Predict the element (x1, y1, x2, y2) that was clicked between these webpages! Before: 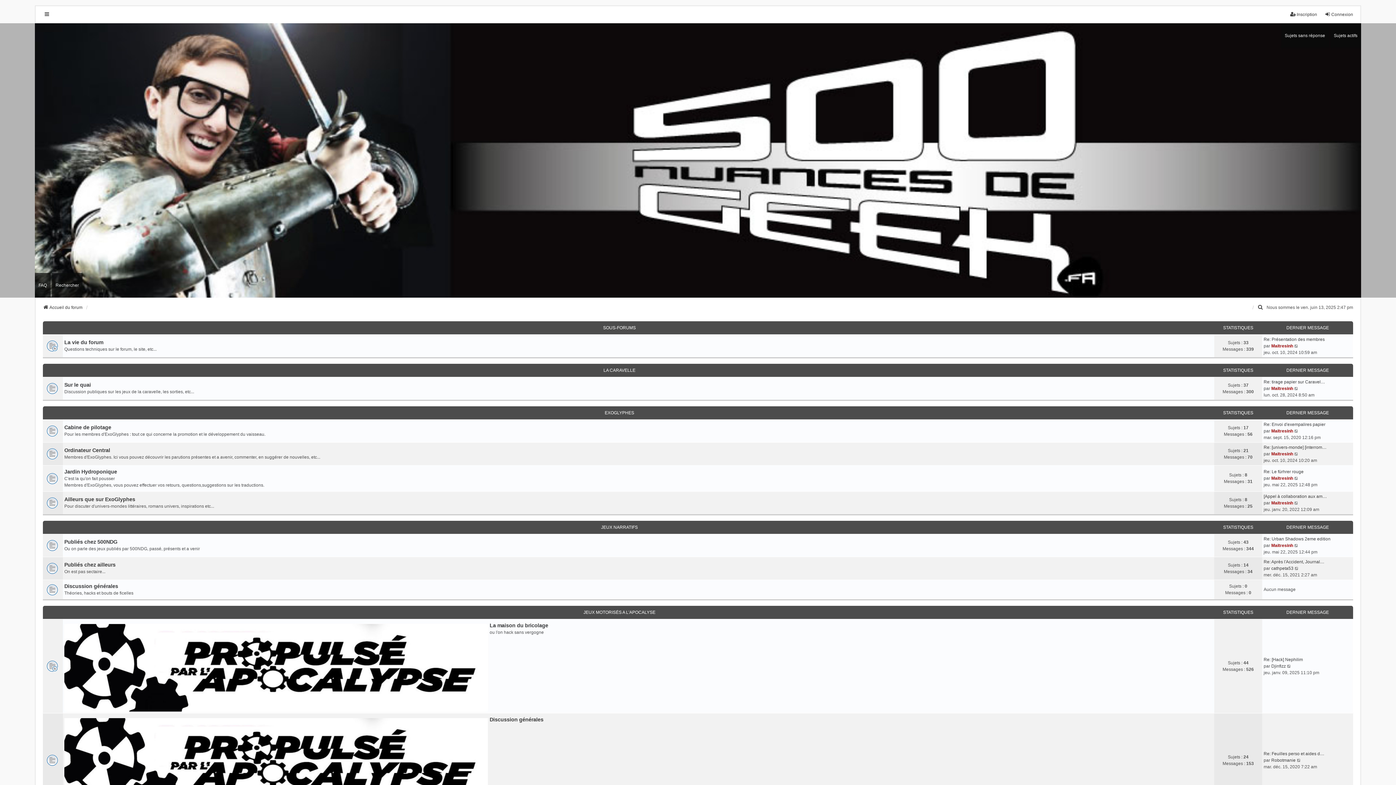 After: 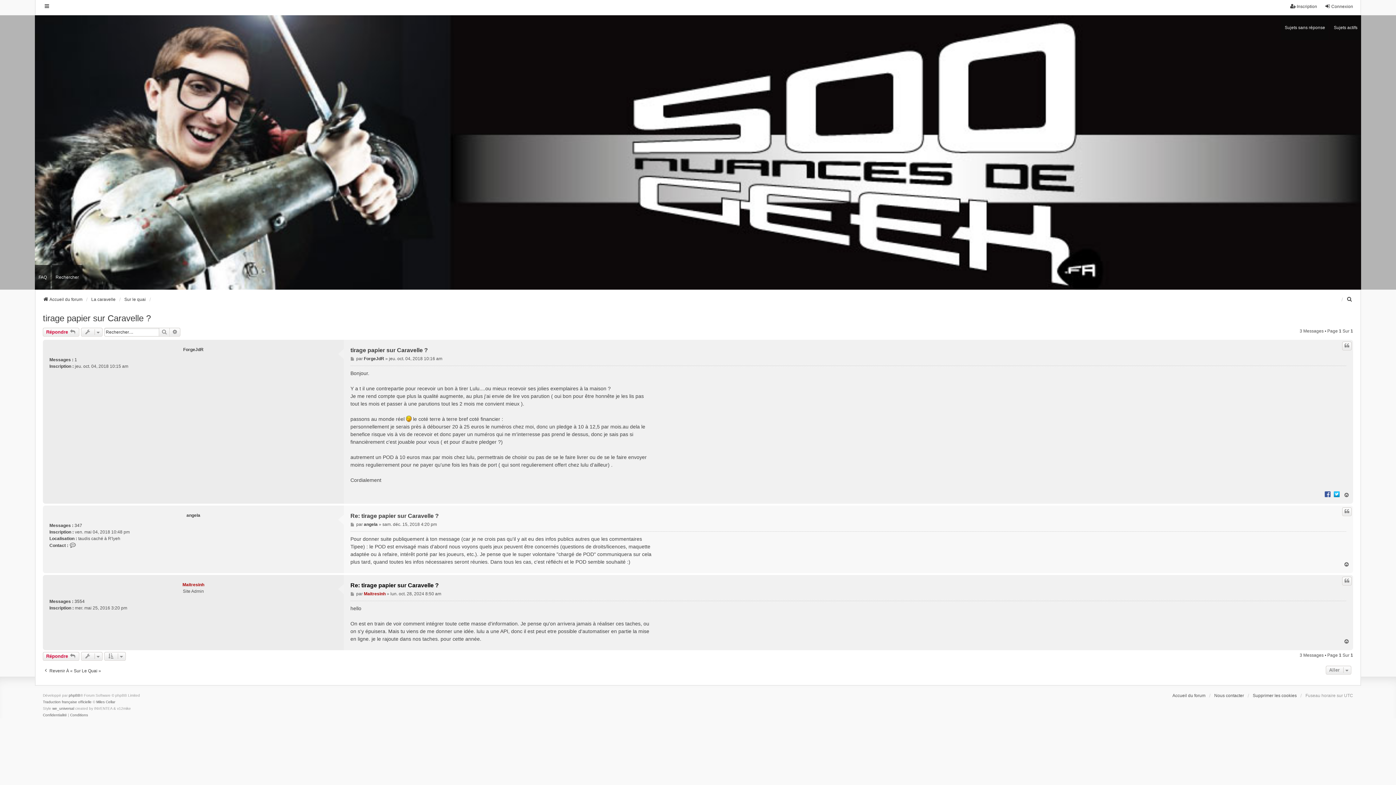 Action: label: Consulter le dernier message bbox: (1294, 385, 1299, 391)